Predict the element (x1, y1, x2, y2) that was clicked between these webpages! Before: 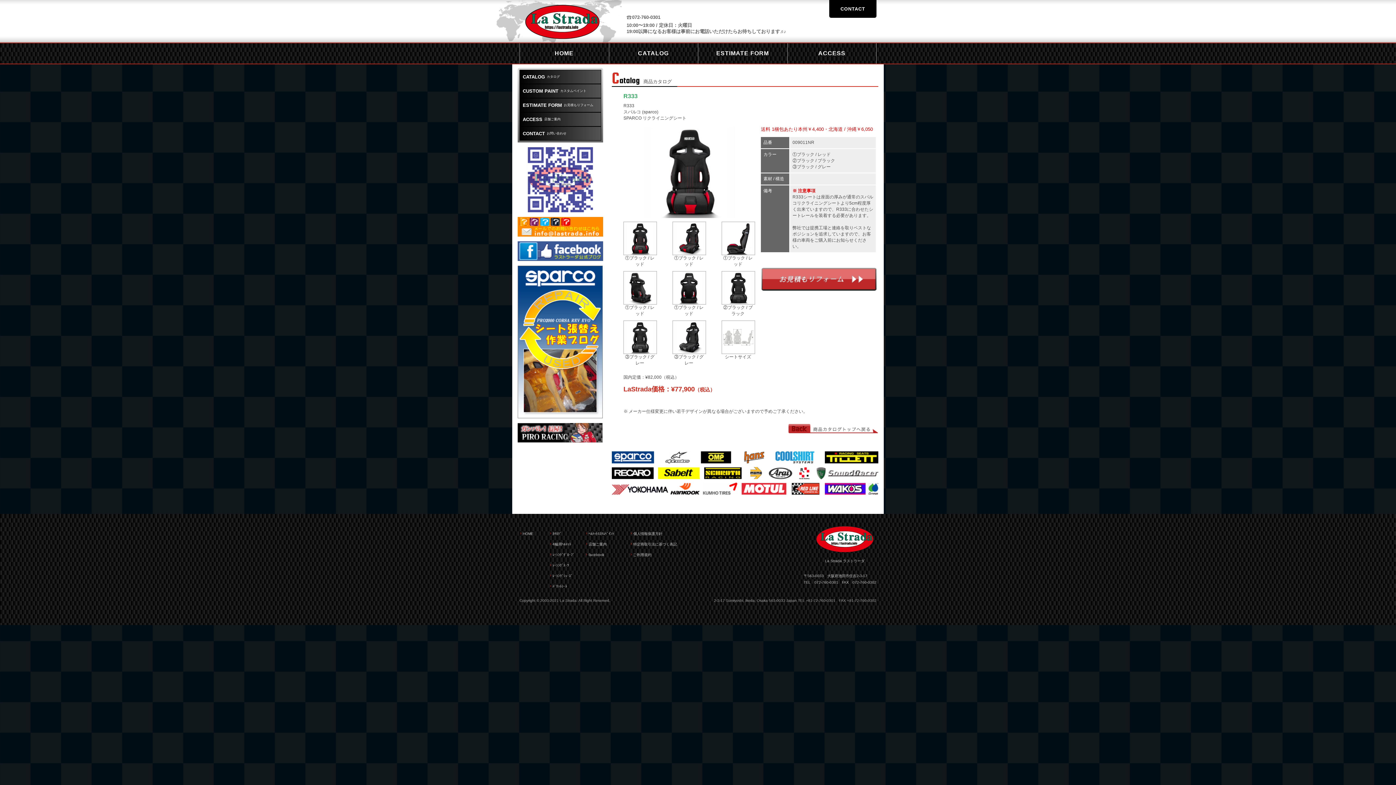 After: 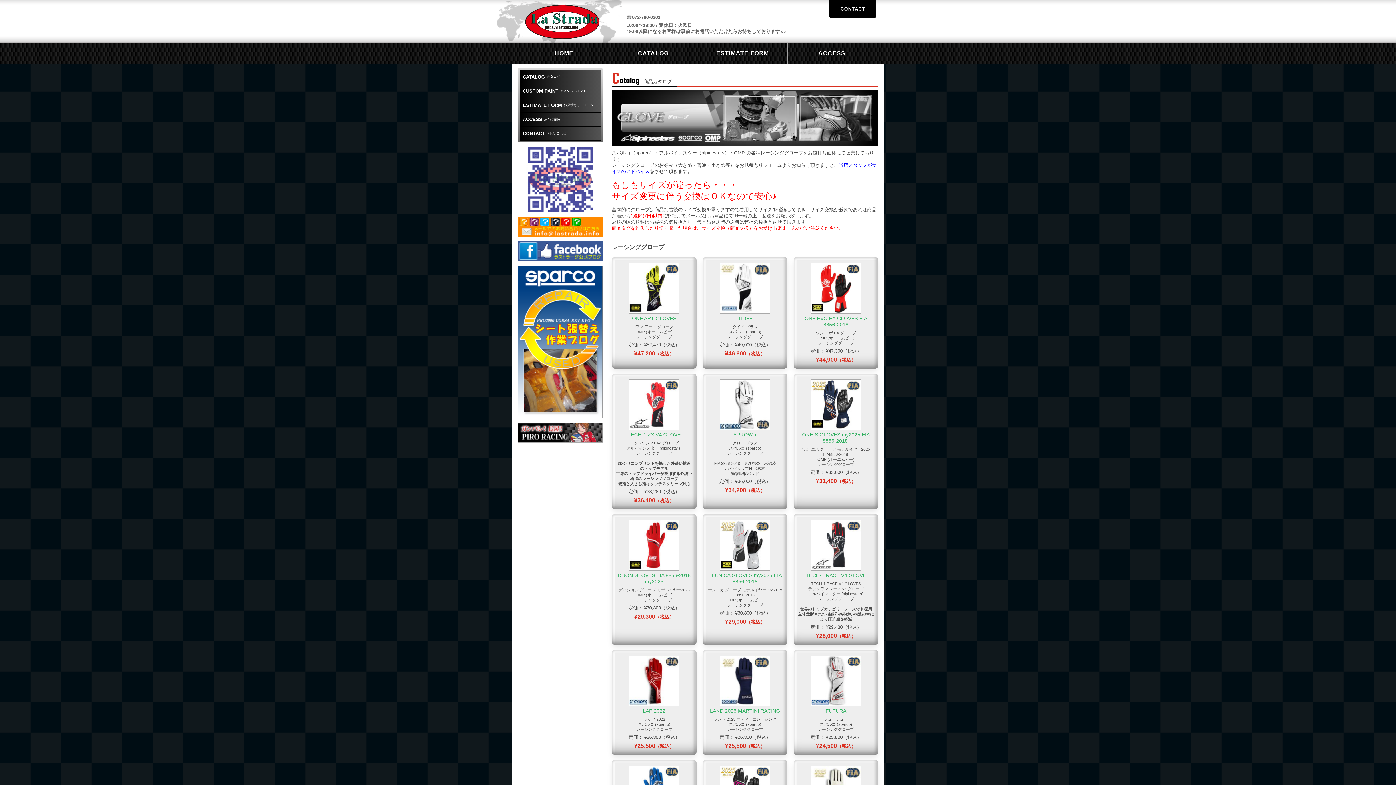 Action: label: ﾚｰｼﾝｸﾞｸﾞﾛｰﾌﾞ bbox: (552, 553, 574, 557)